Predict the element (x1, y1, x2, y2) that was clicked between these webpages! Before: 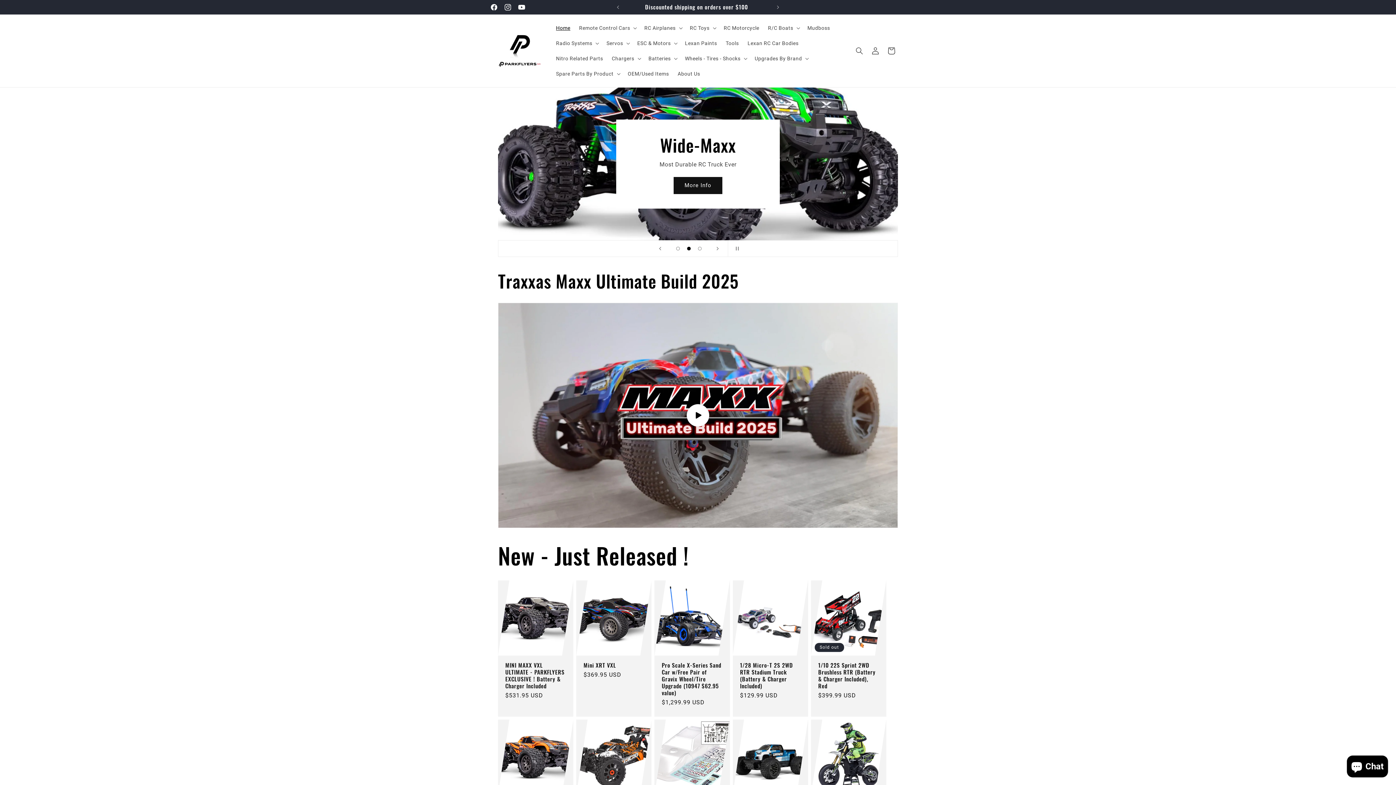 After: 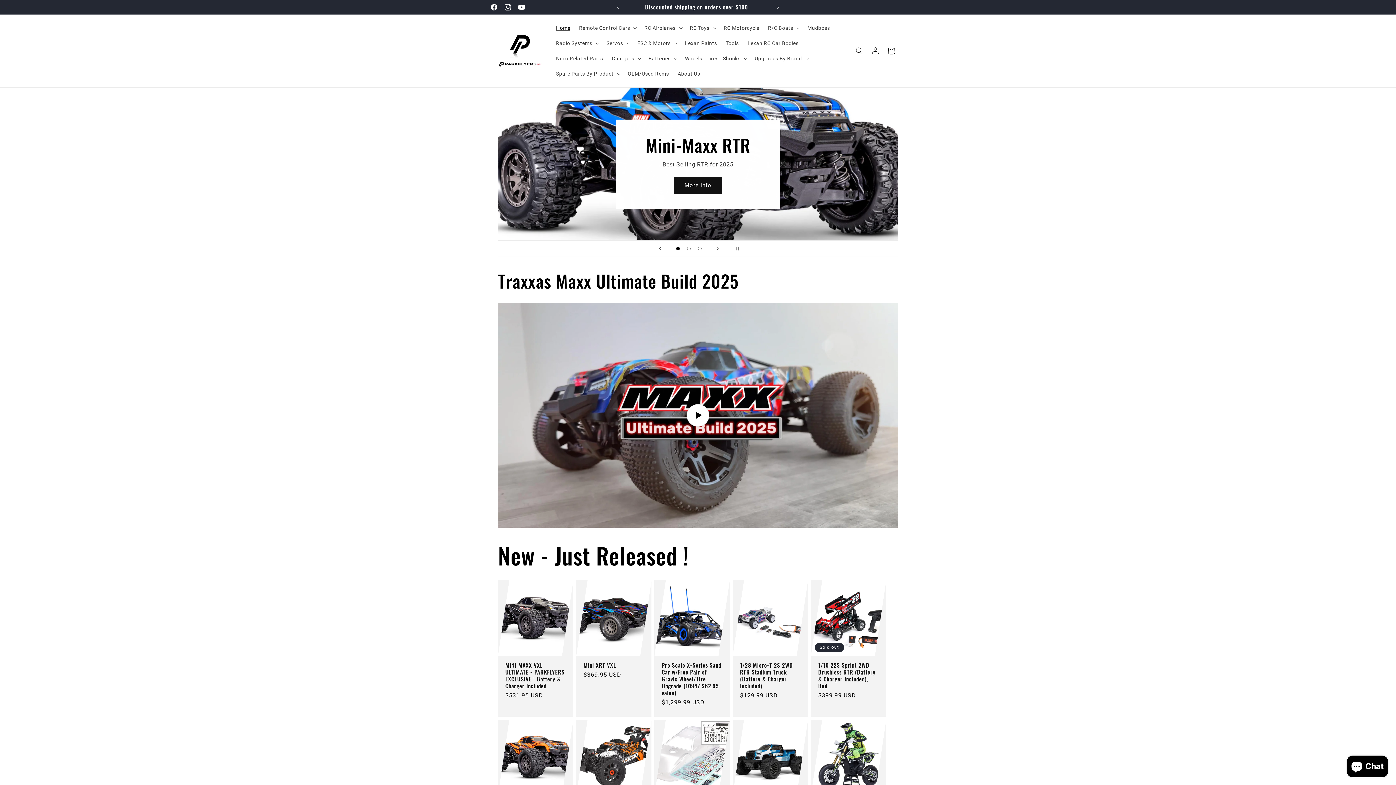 Action: label: Load slide 1 of 3 bbox: (672, 243, 683, 254)